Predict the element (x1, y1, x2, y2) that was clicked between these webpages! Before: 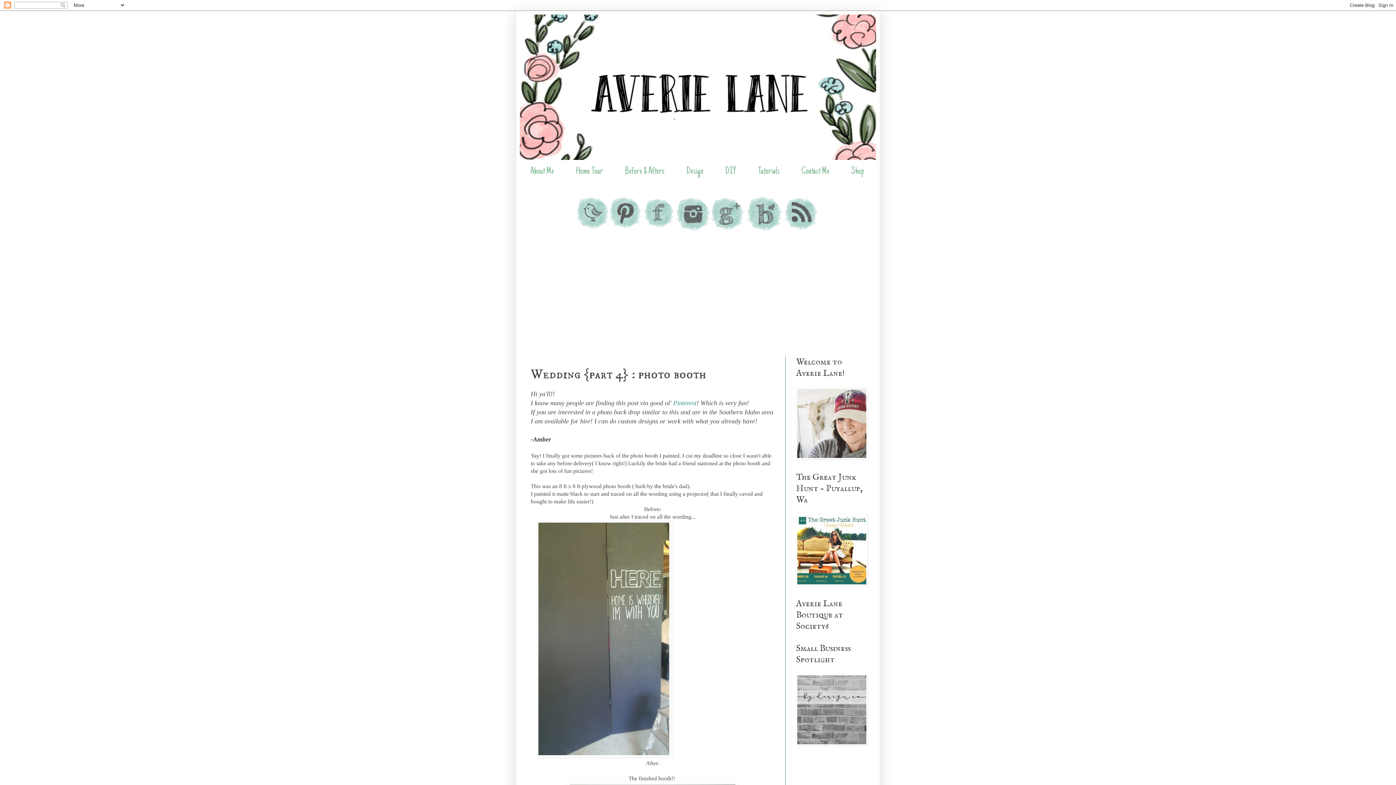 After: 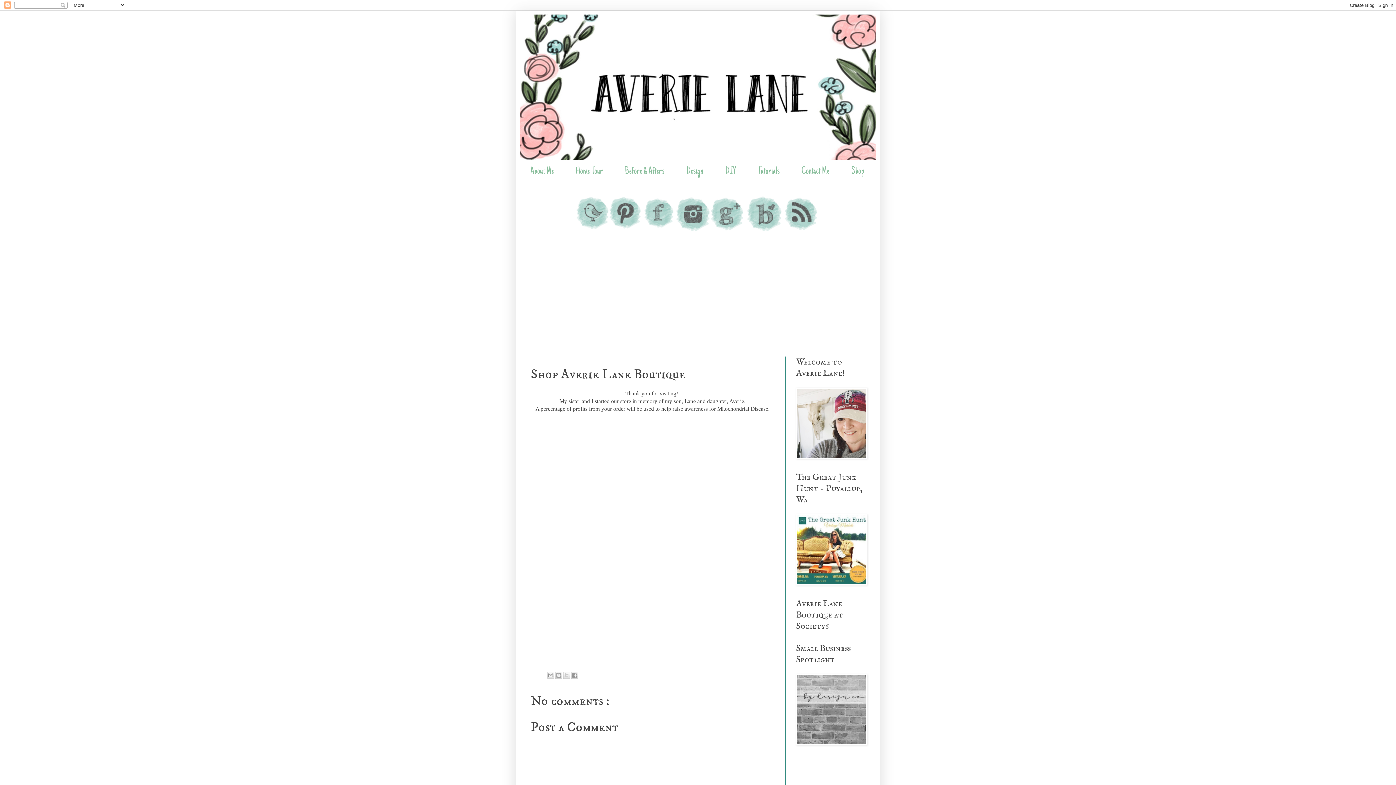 Action: label: Shop bbox: (840, 160, 875, 183)